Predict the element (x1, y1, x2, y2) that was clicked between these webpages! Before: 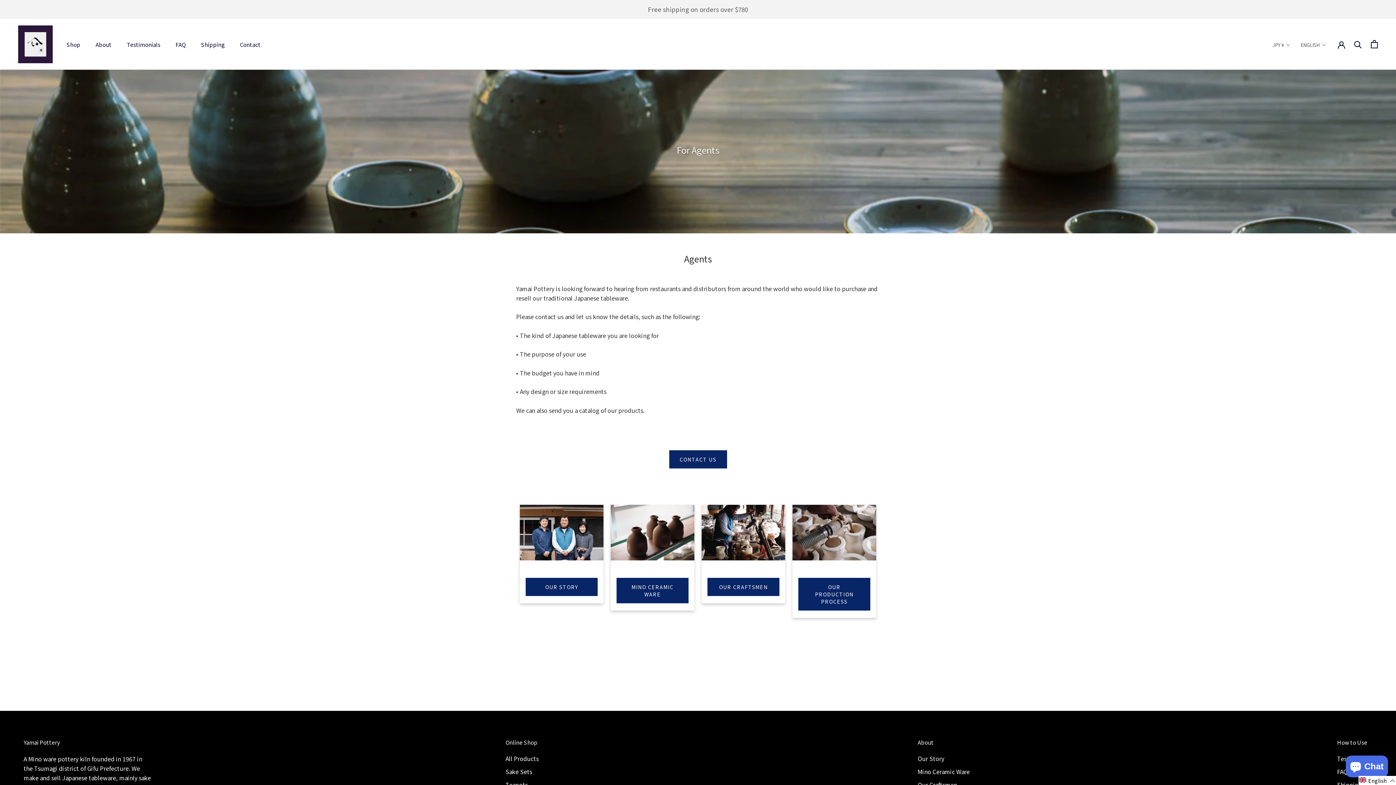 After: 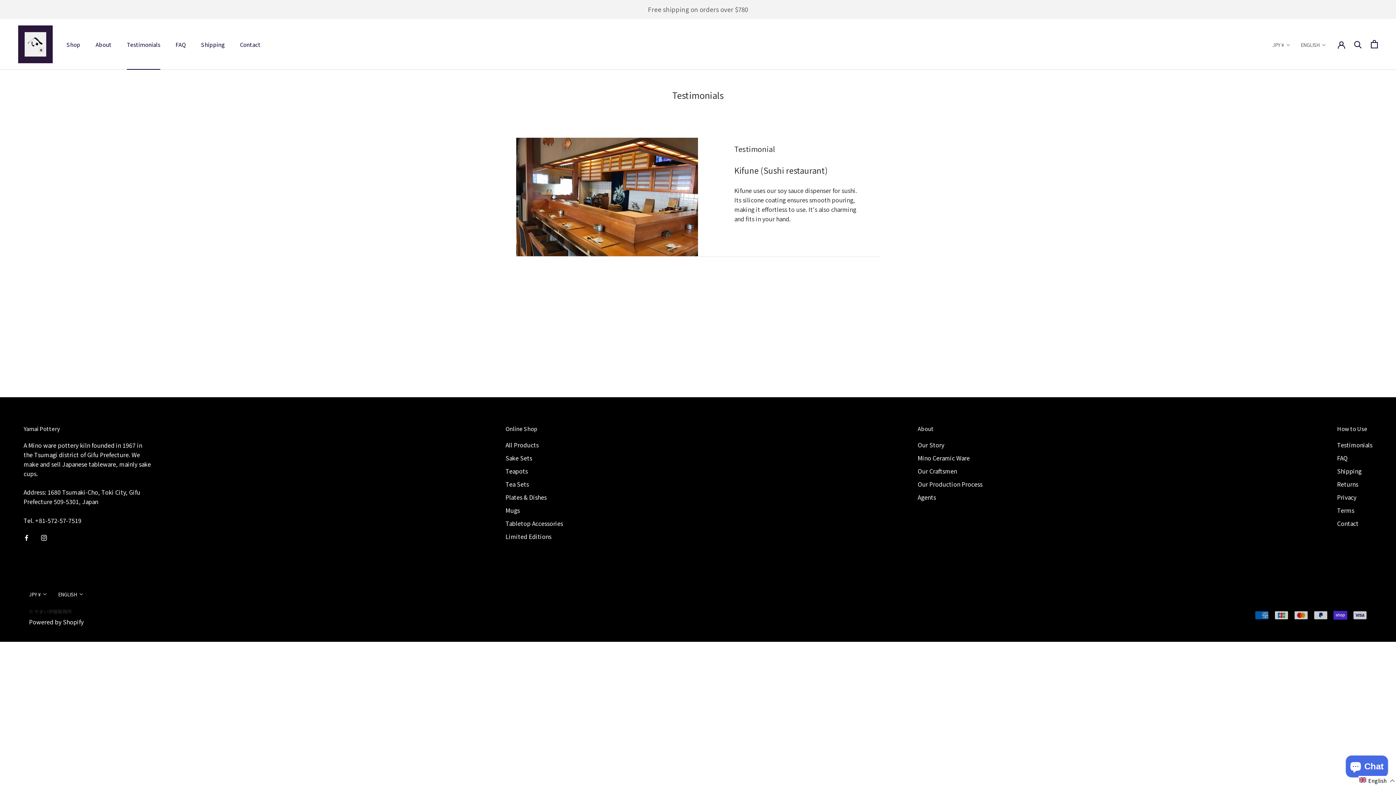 Action: label: Testimonials
Testimonials bbox: (126, 40, 160, 48)